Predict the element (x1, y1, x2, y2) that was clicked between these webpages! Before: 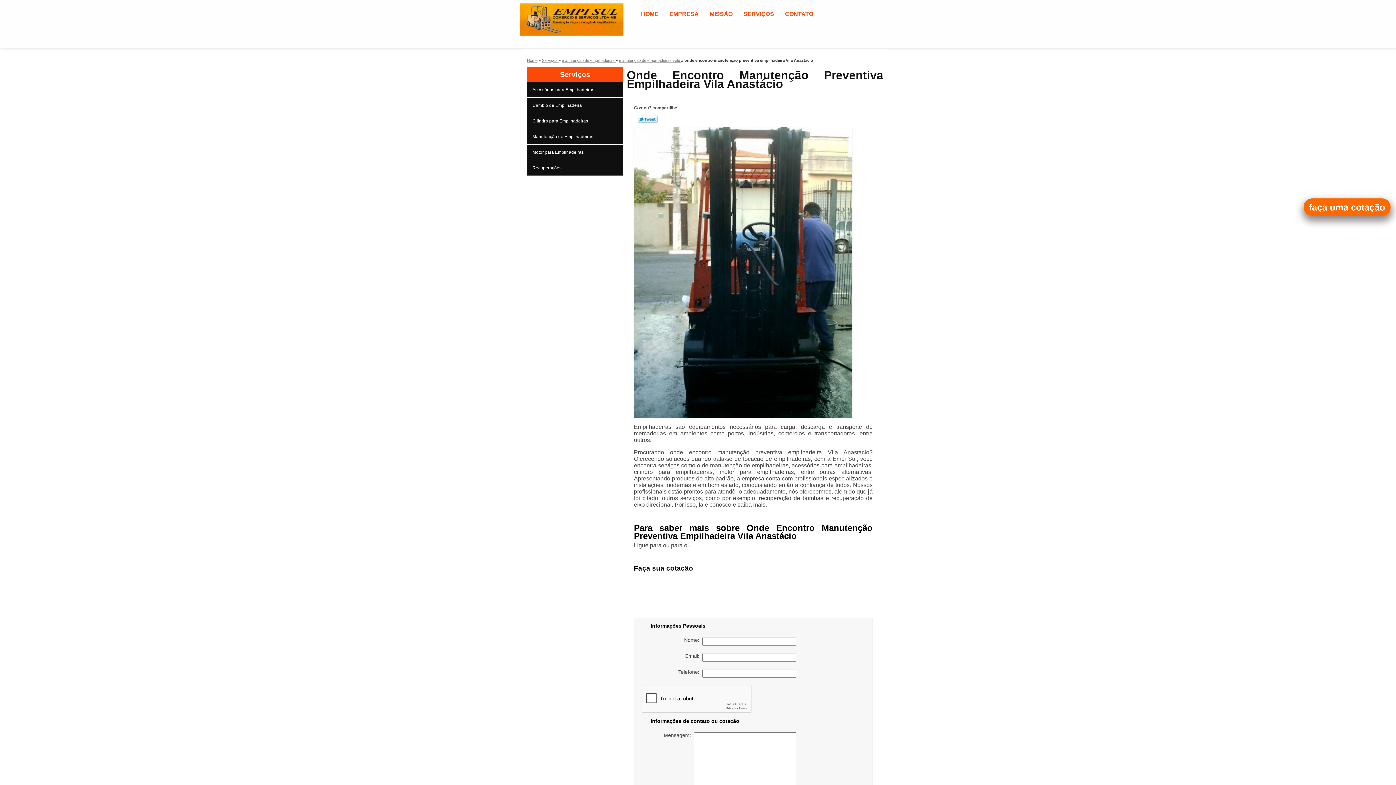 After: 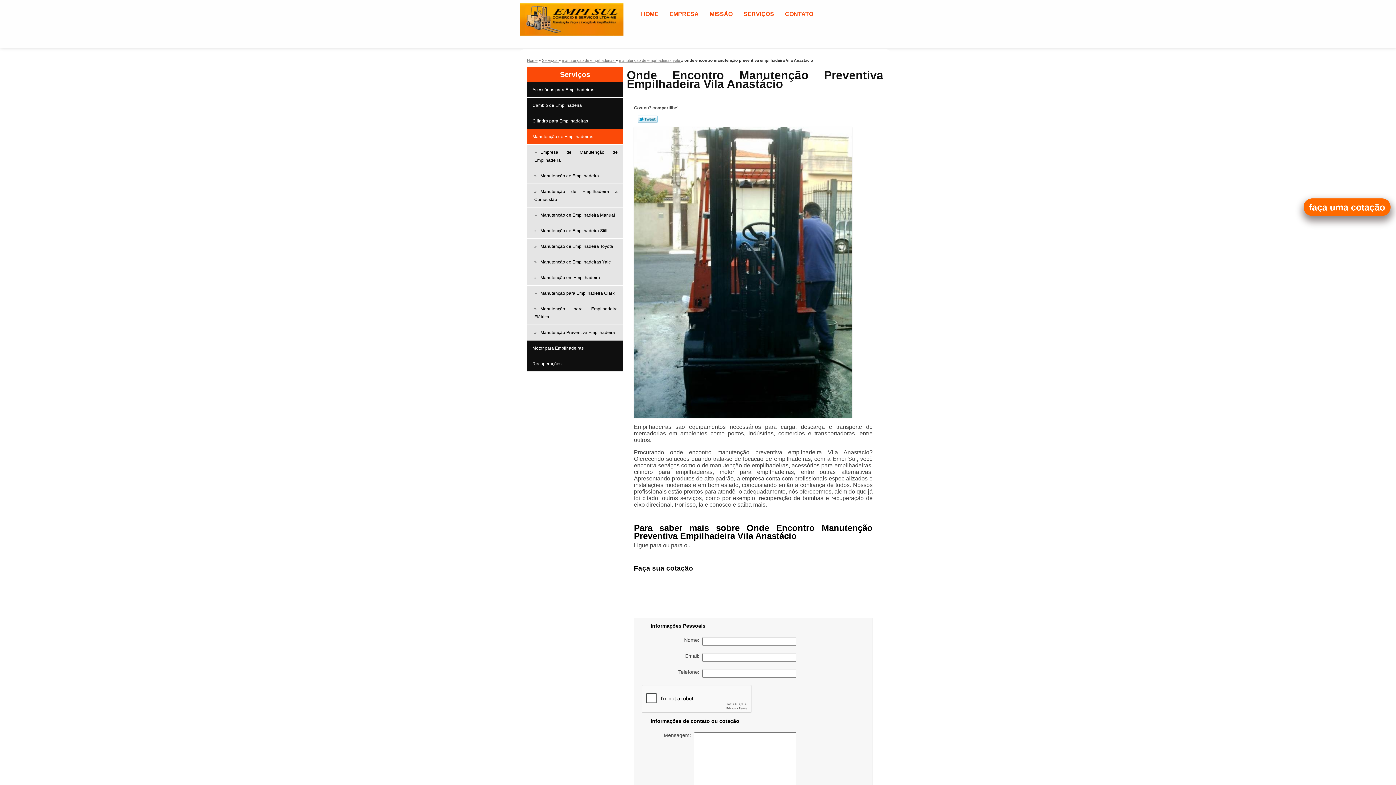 Action: bbox: (527, 128, 623, 144) label: Manutenção de Empilhadeiras 